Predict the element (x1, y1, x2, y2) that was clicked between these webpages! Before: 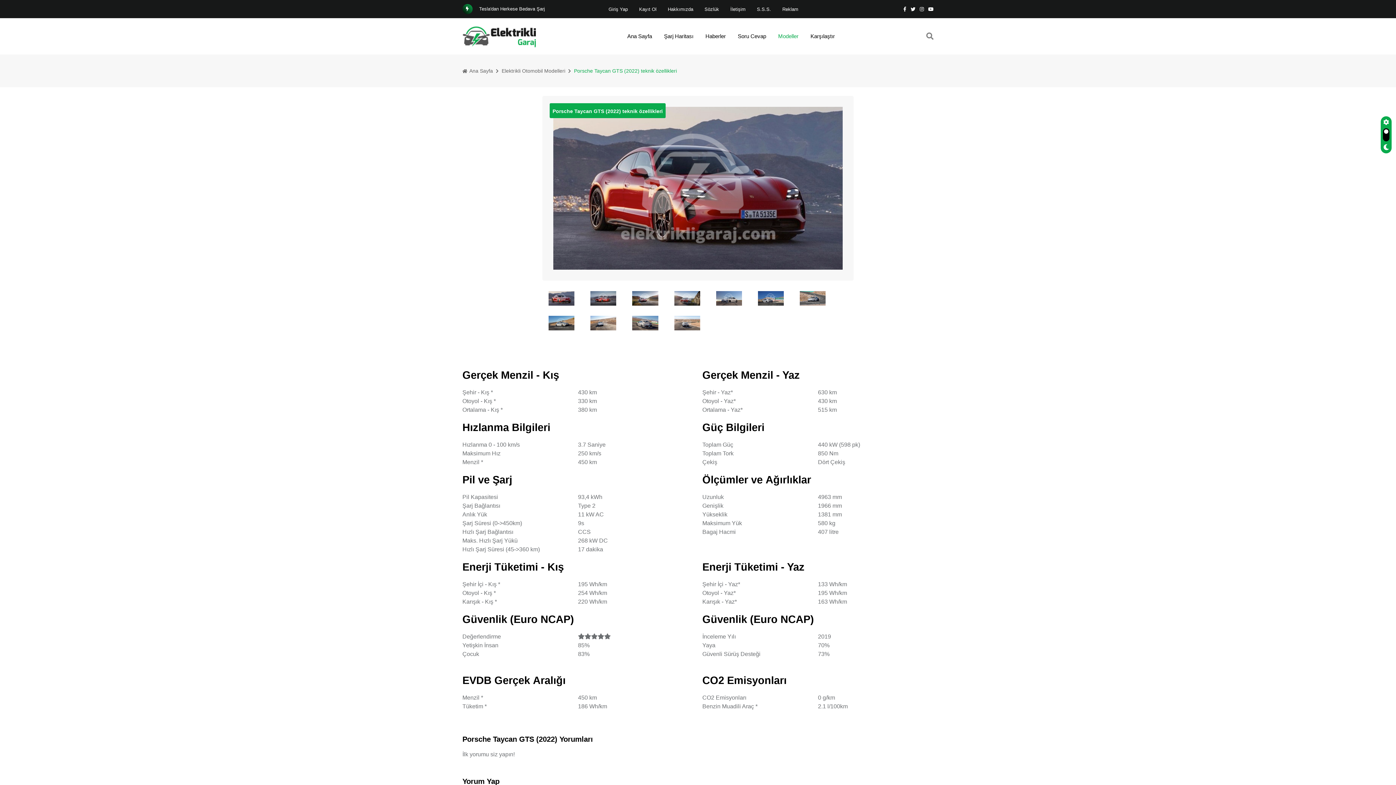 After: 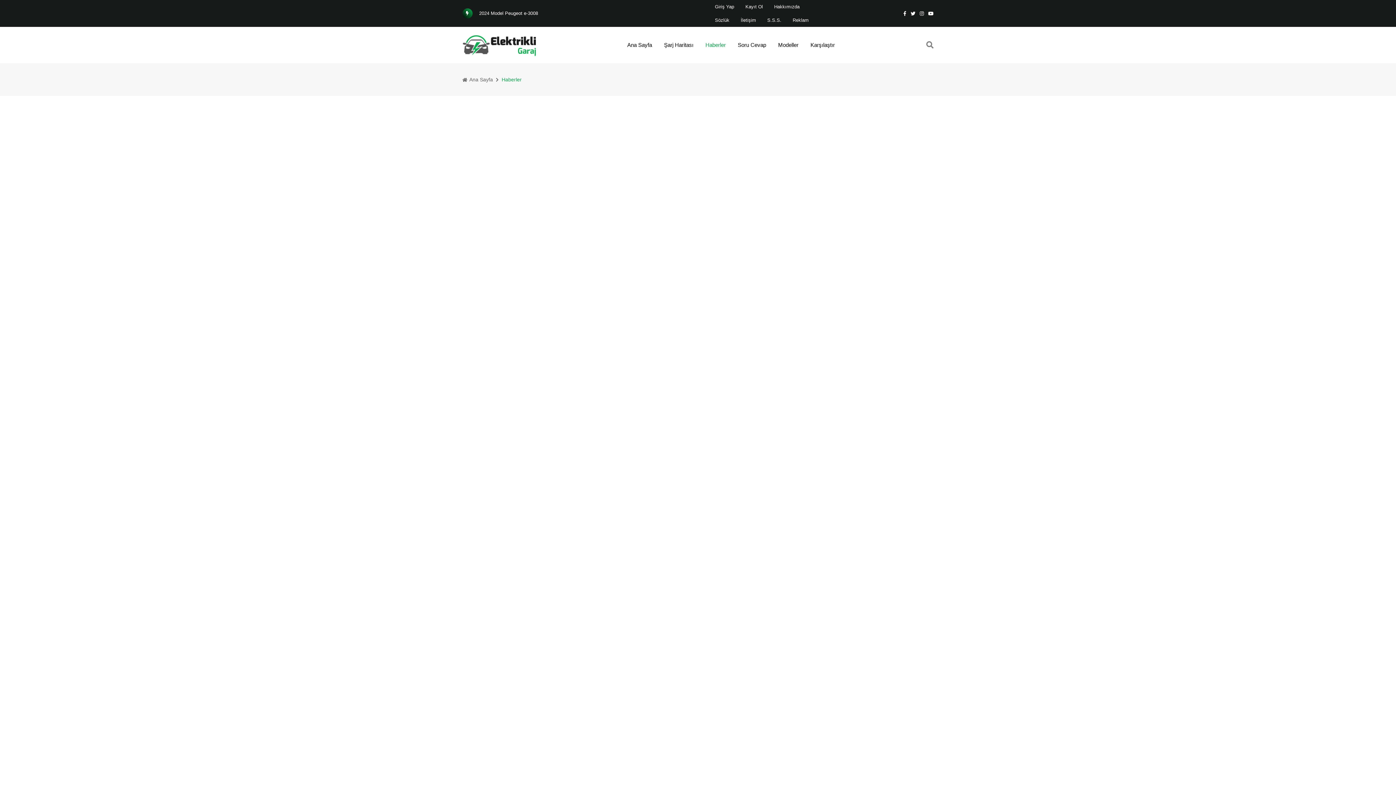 Action: bbox: (703, 18, 728, 54) label: Haberler